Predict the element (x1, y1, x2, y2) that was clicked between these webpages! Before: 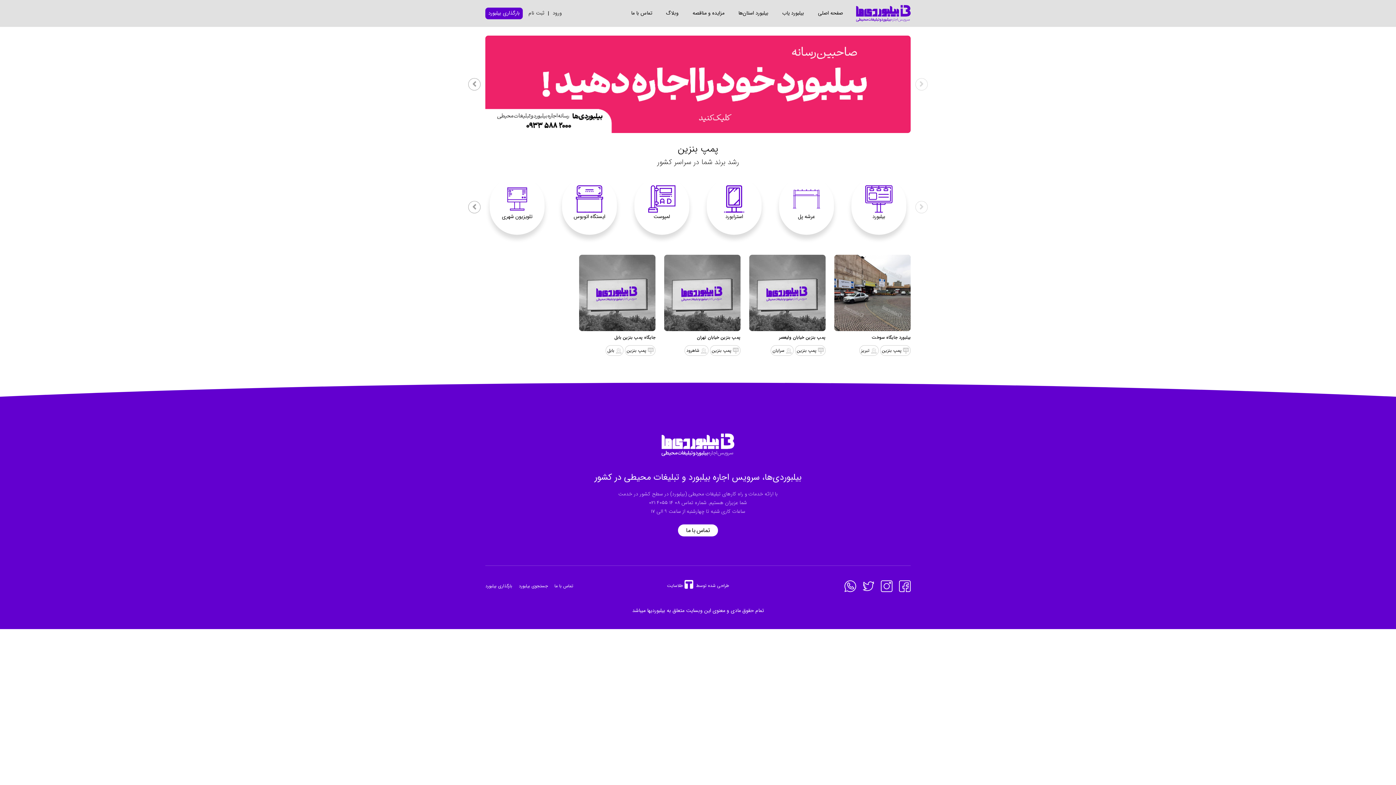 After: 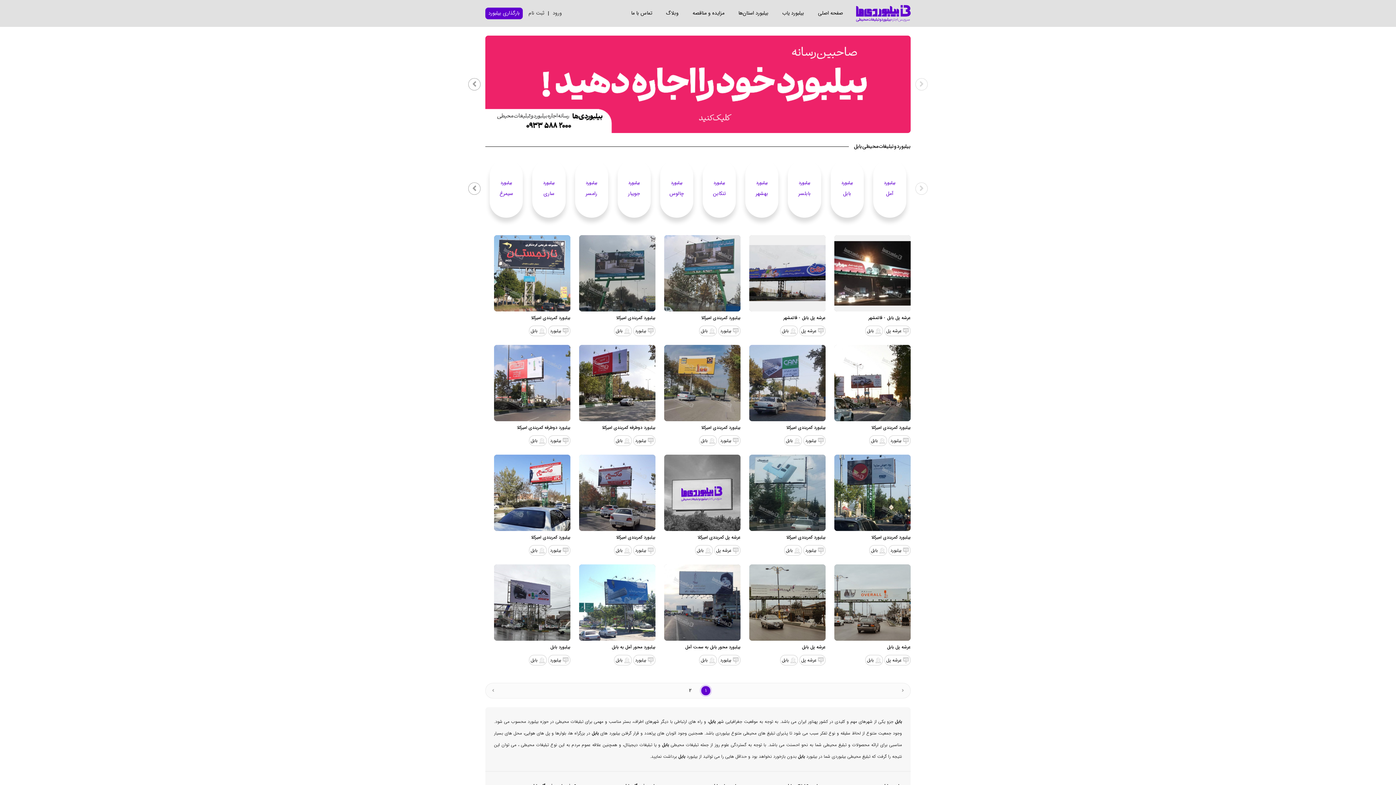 Action: label: بابل bbox: (605, 345, 623, 356)